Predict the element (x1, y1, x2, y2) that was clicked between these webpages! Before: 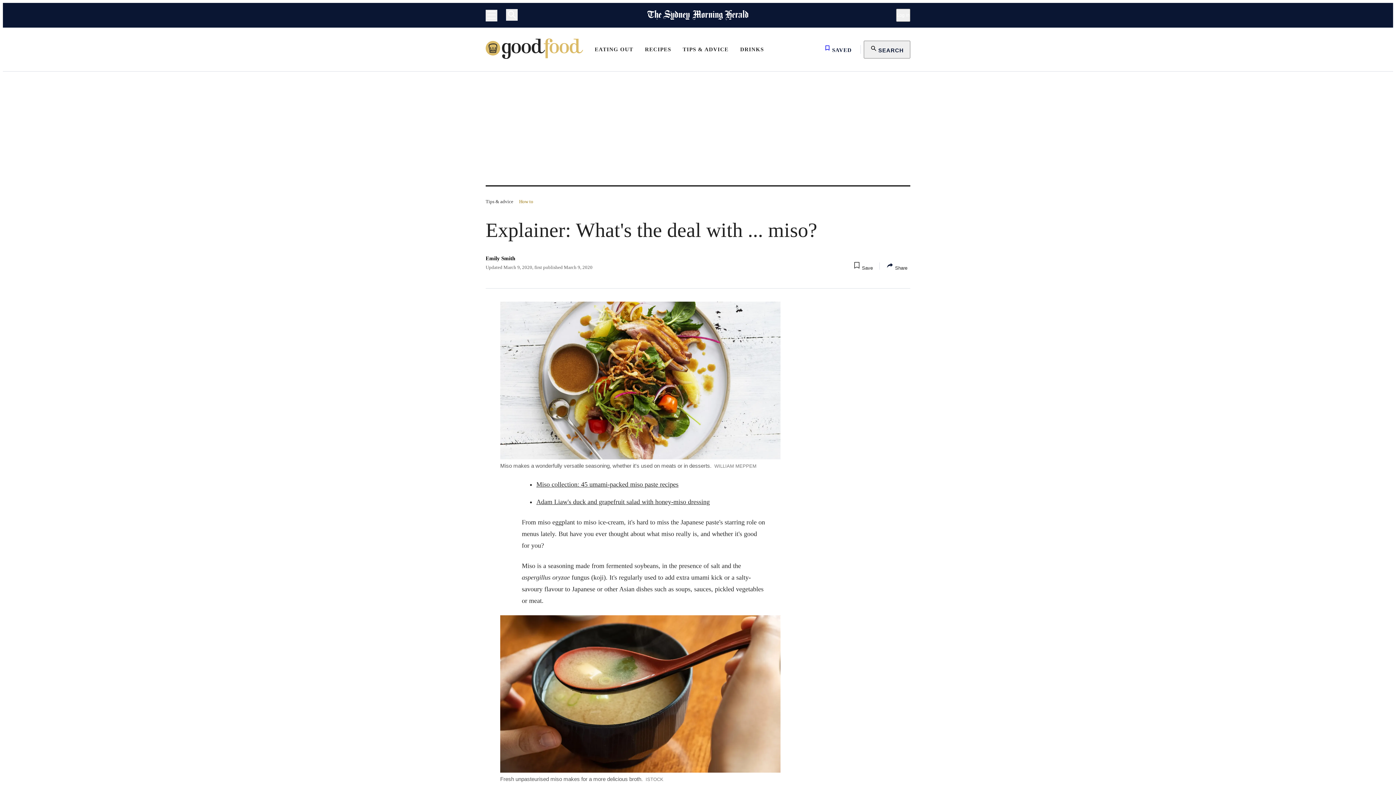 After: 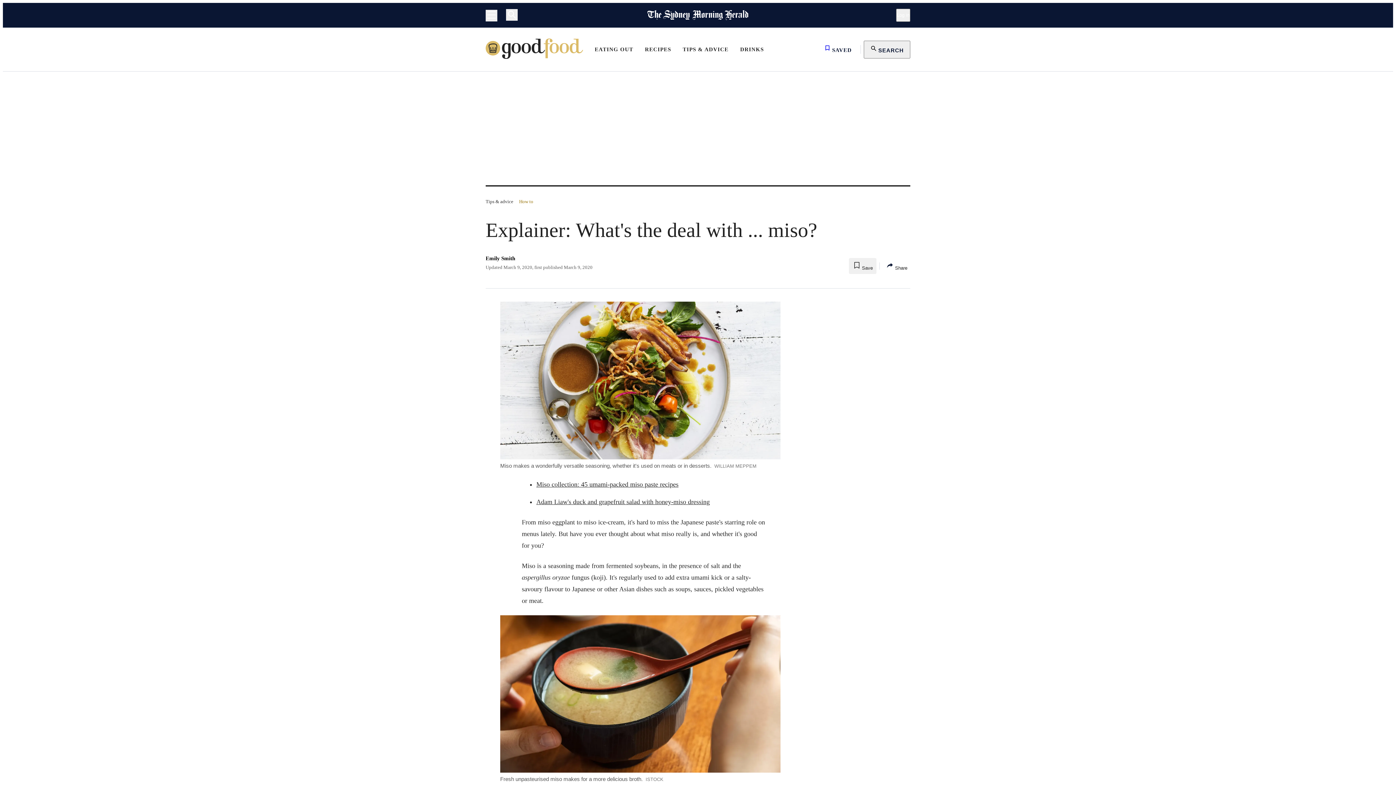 Action: label: Save article to read later bbox: (849, 258, 876, 274)